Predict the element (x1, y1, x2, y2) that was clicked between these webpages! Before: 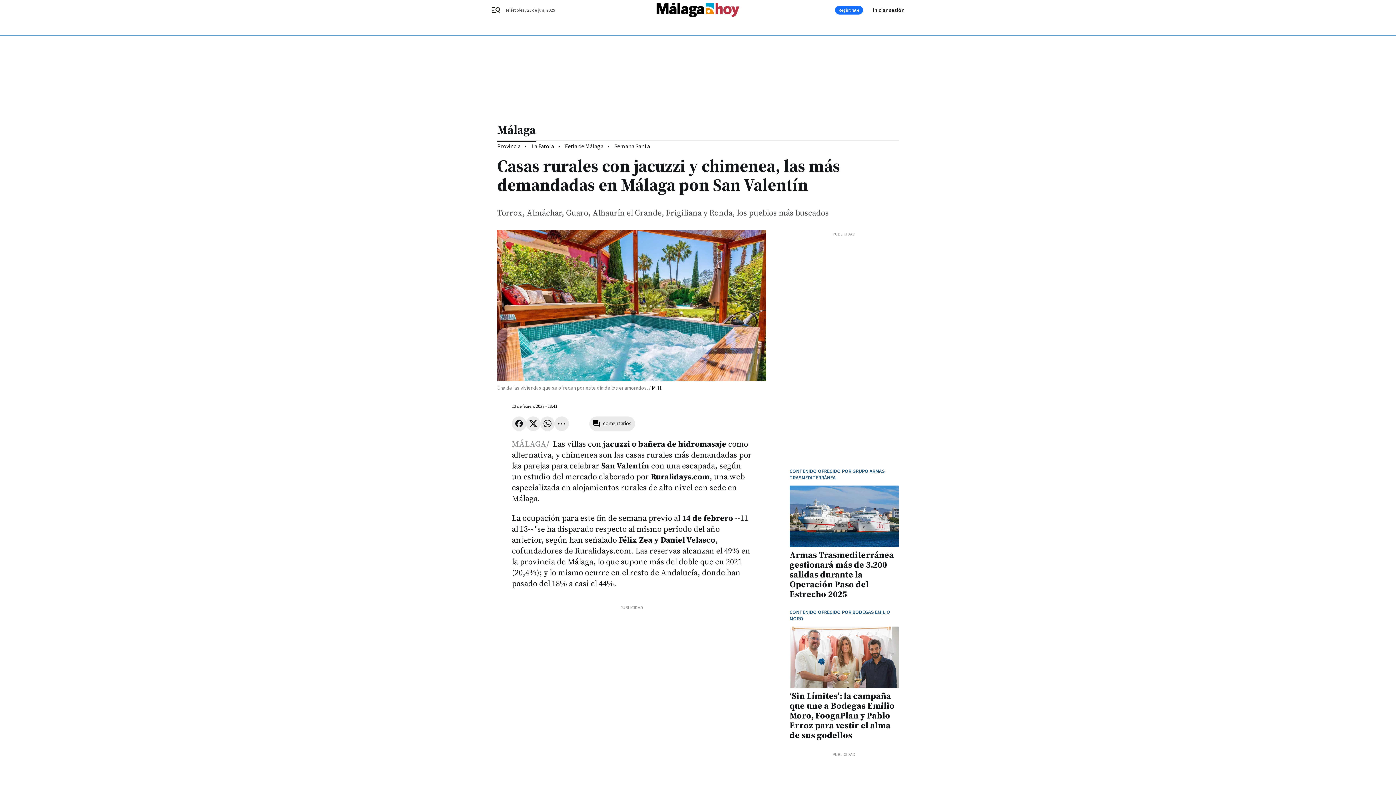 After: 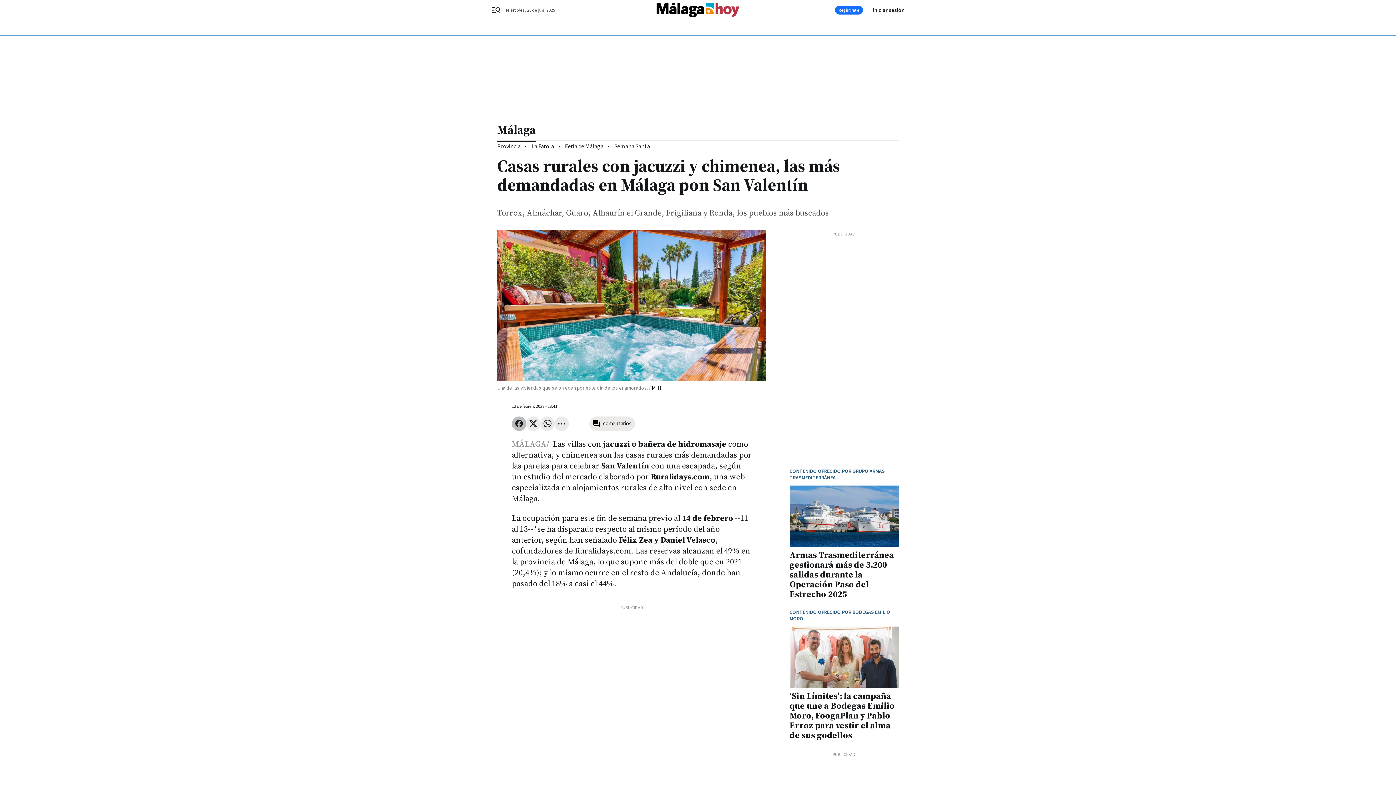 Action: bbox: (512, 416, 526, 431)